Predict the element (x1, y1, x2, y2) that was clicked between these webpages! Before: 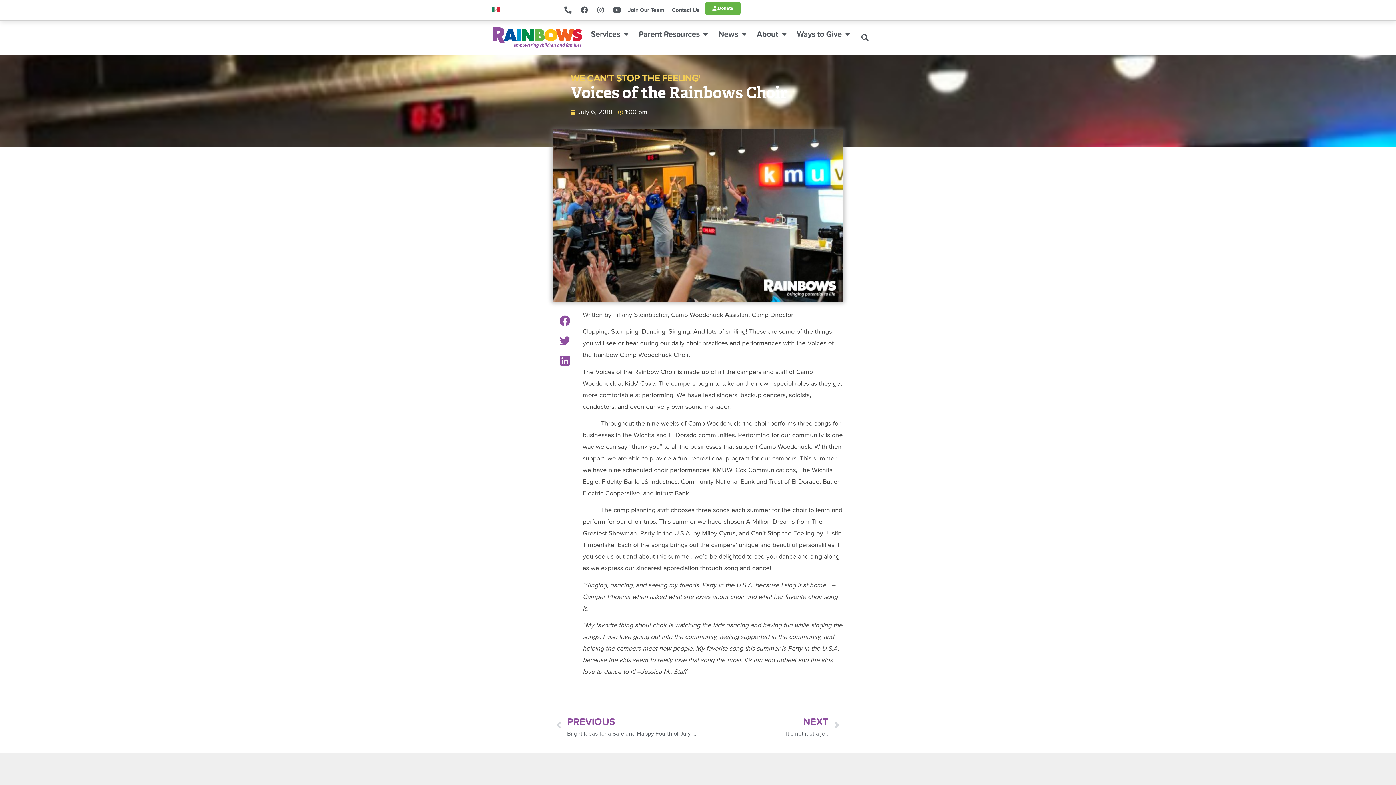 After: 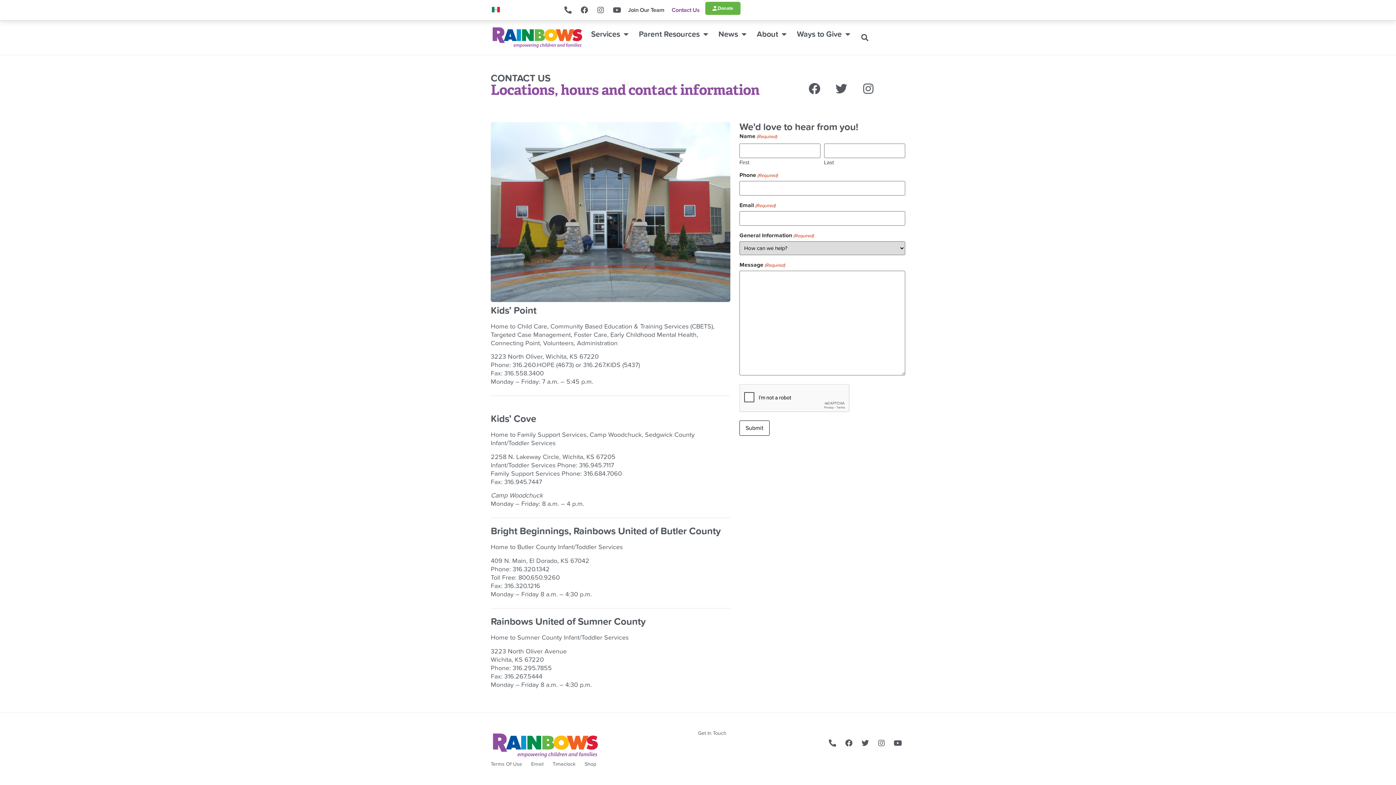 Action: label: Contact Us bbox: (668, 1, 703, 18)